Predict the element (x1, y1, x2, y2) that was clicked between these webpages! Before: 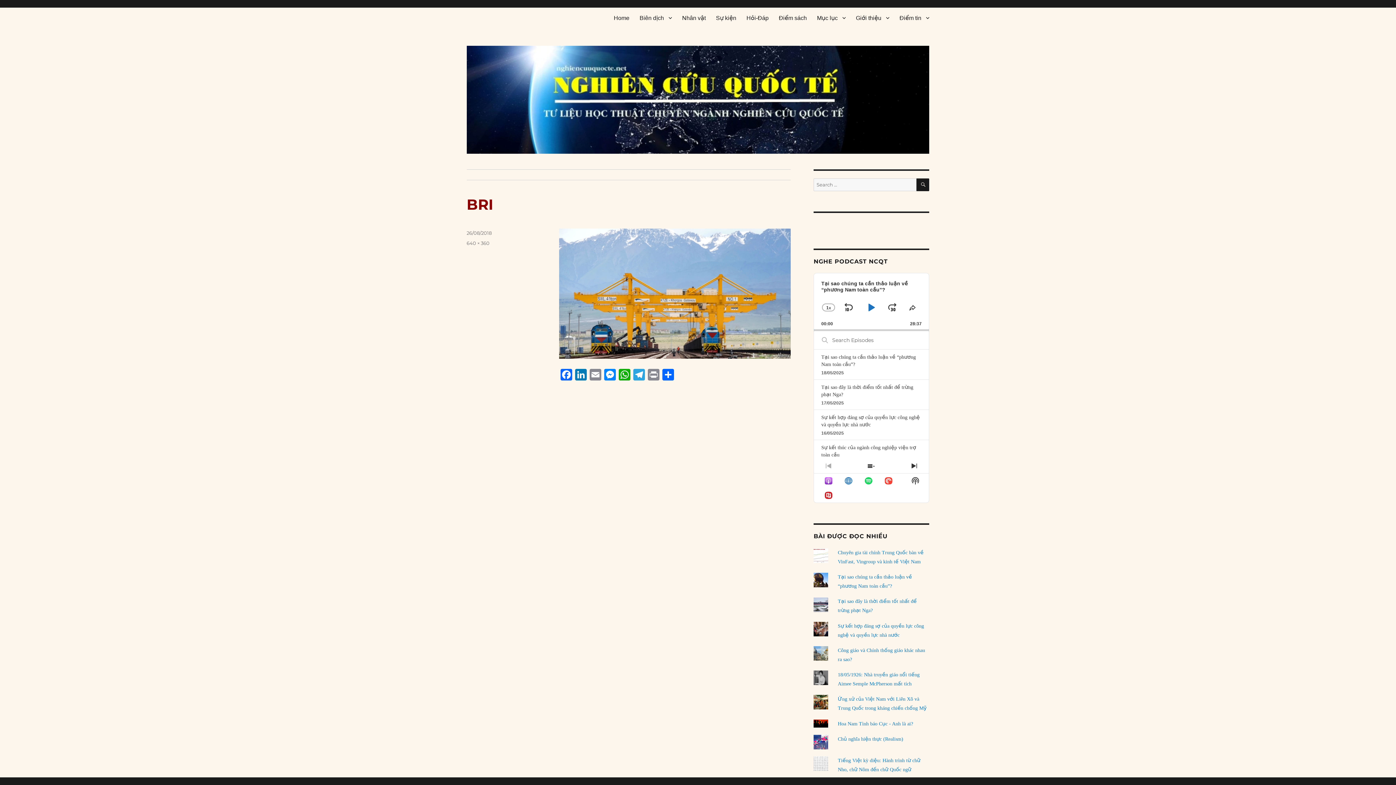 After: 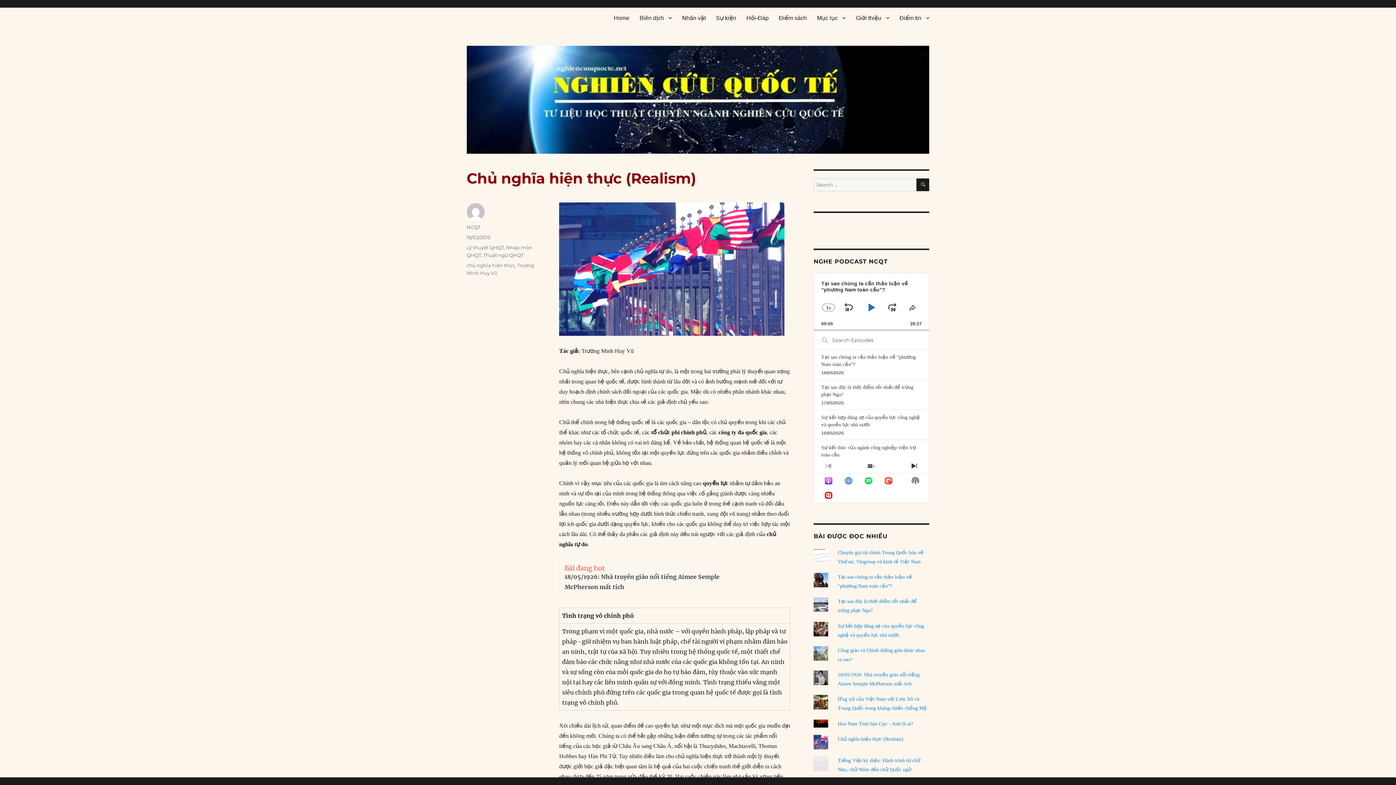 Action: bbox: (838, 736, 903, 742) label: Chủ nghĩa hiện thực (Realism)